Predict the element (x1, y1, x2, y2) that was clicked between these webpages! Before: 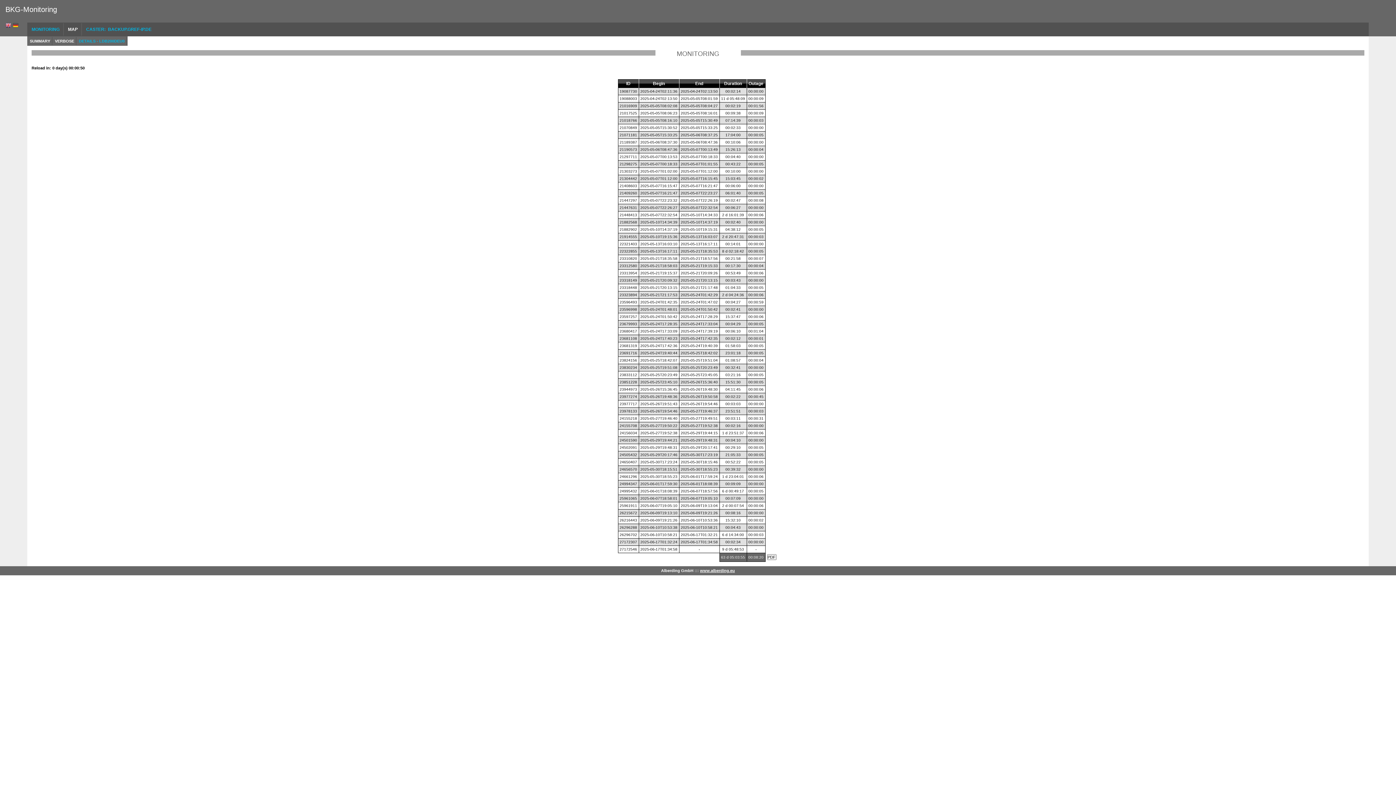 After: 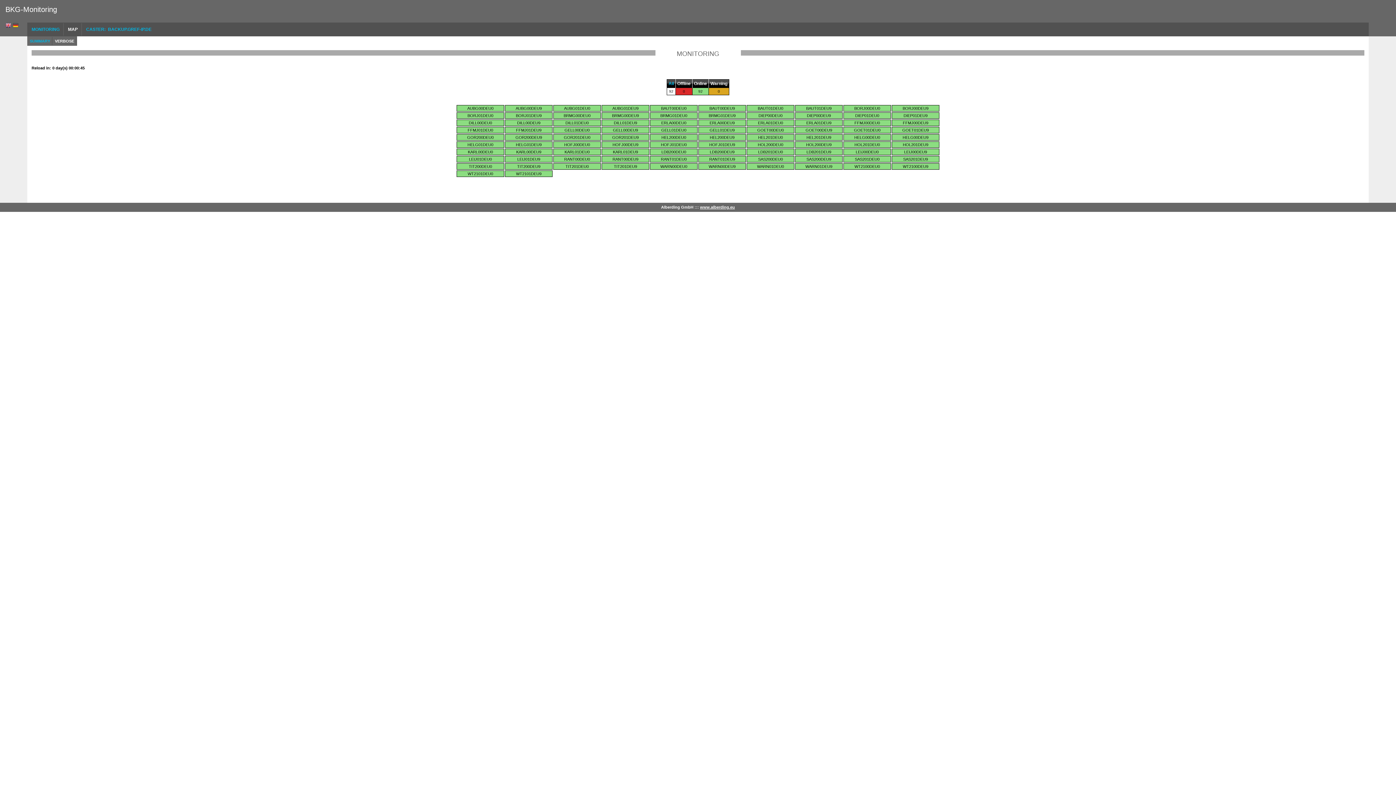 Action: bbox: (29, 38, 50, 43) label: SUMMARY